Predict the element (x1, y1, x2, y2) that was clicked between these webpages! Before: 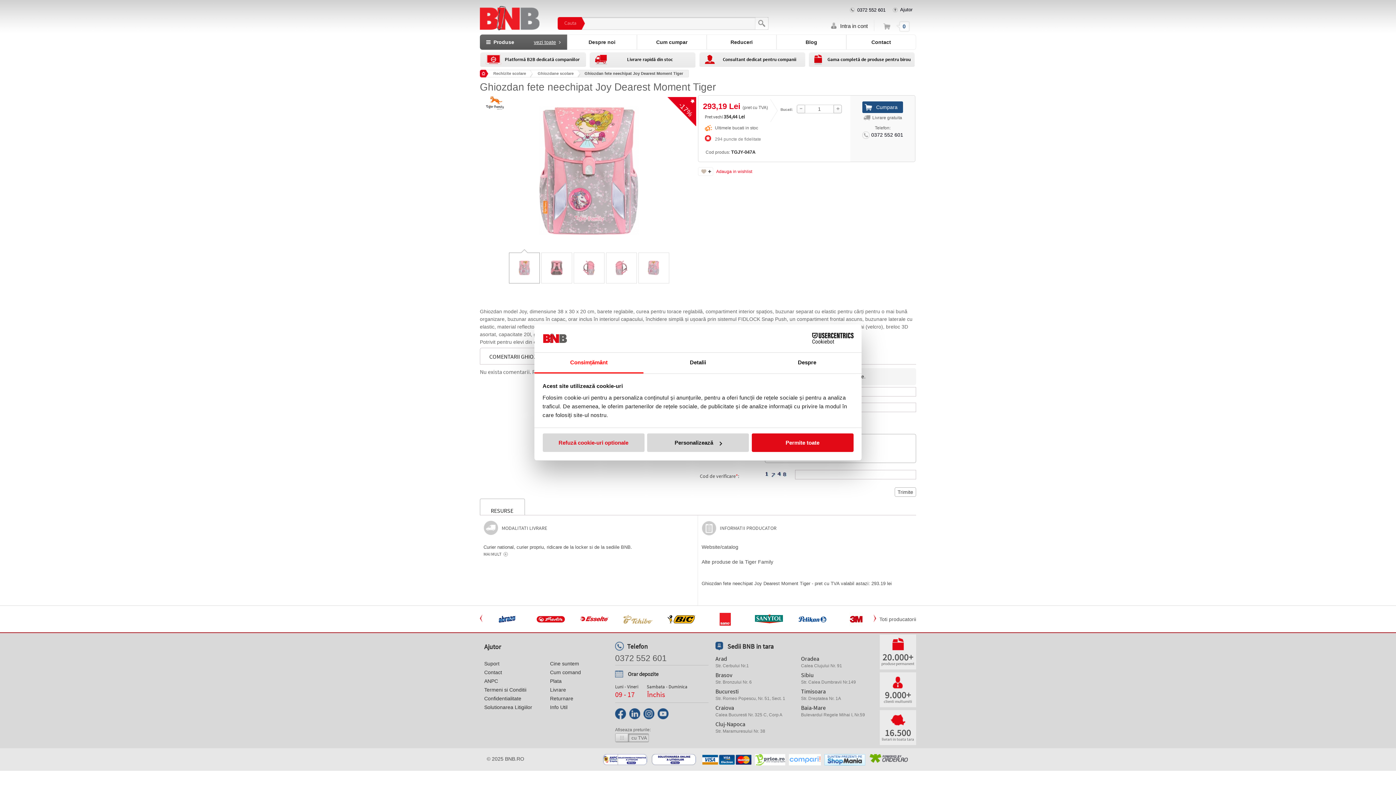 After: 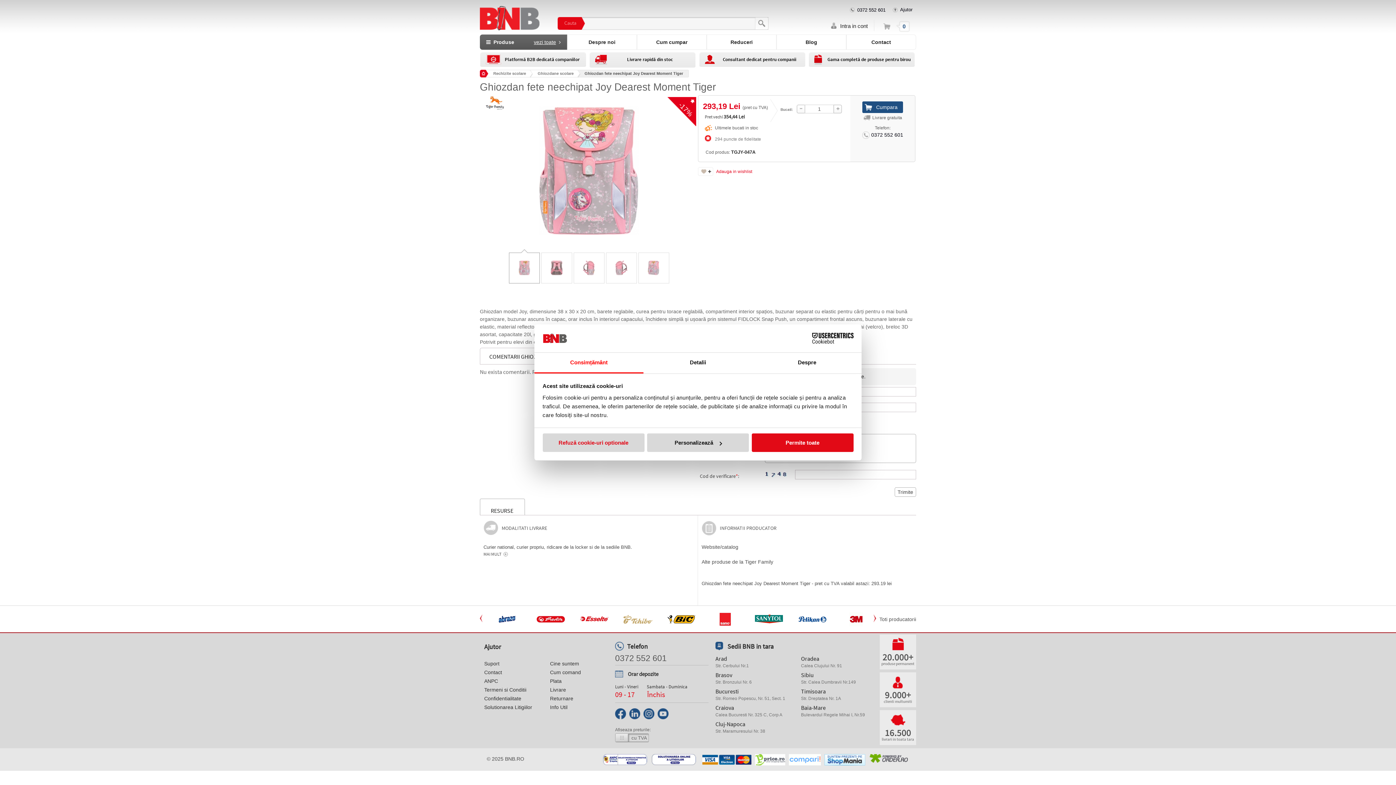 Action: bbox: (615, 713, 629, 721)